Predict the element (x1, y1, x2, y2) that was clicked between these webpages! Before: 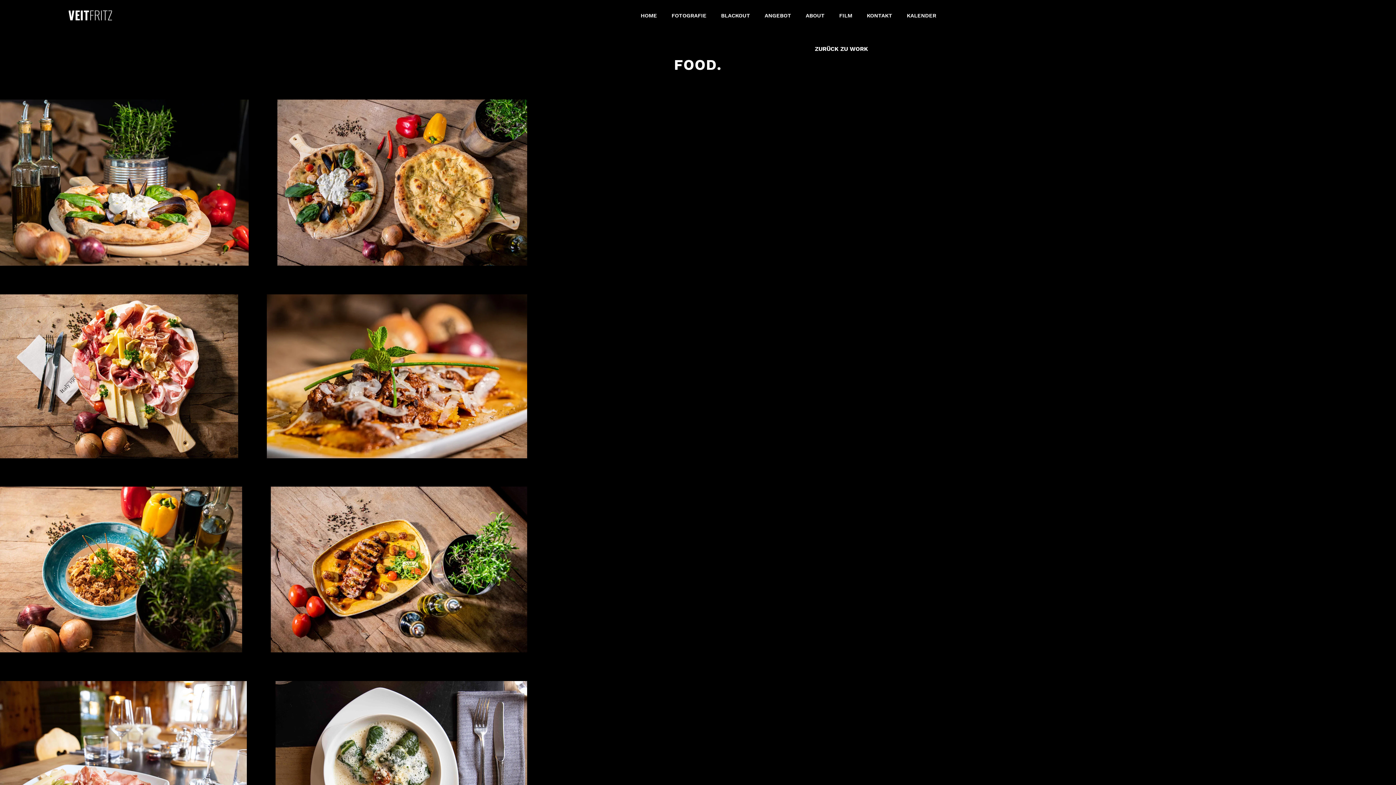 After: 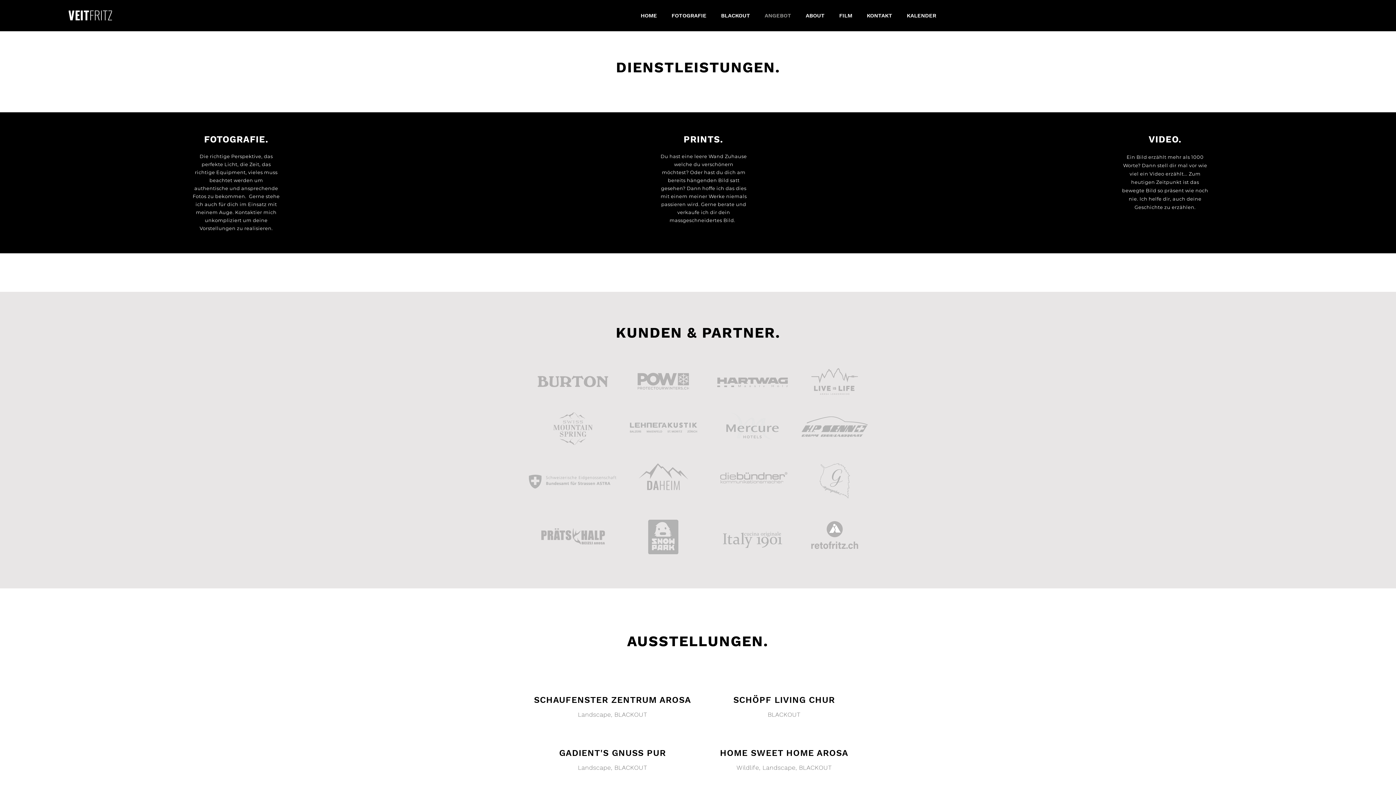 Action: bbox: (757, 6, 798, 24) label: ANGEBOT